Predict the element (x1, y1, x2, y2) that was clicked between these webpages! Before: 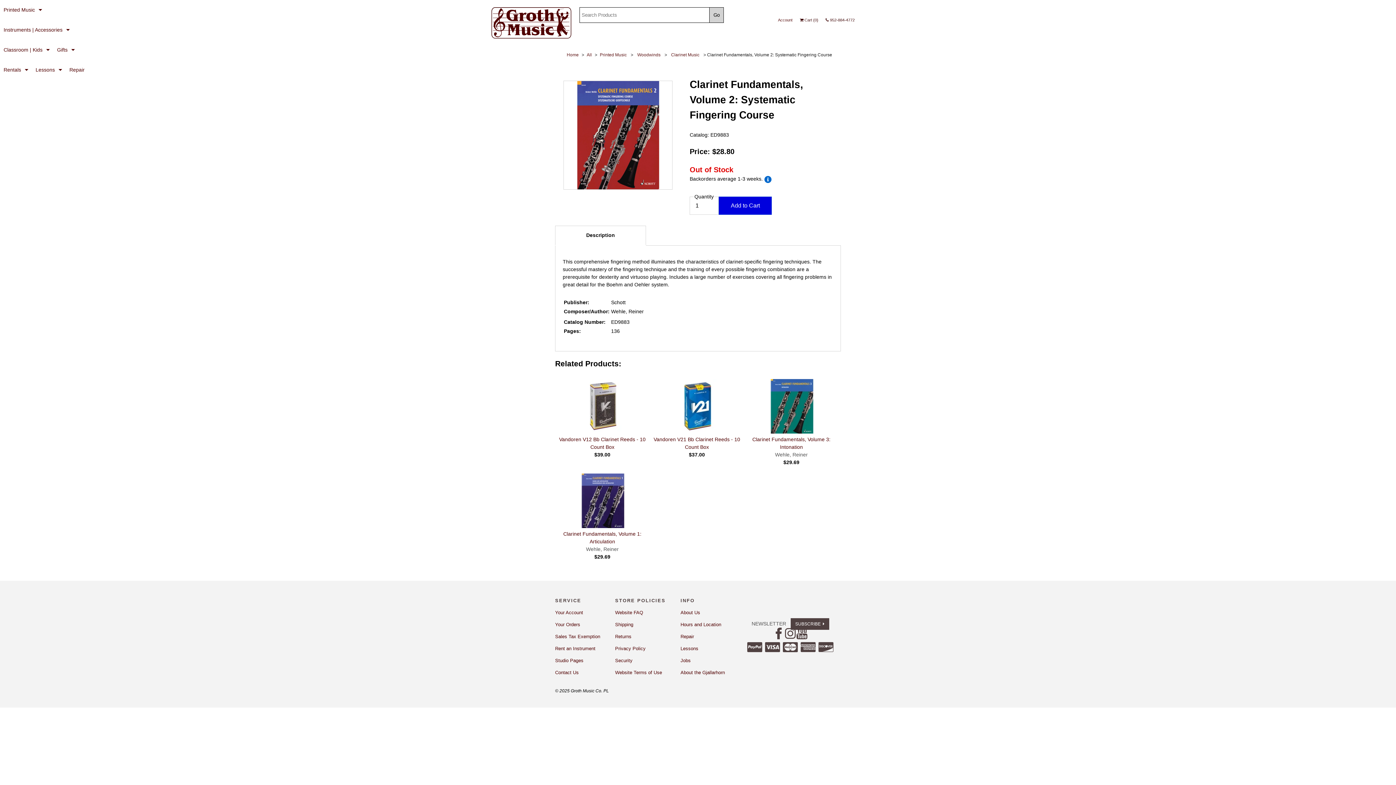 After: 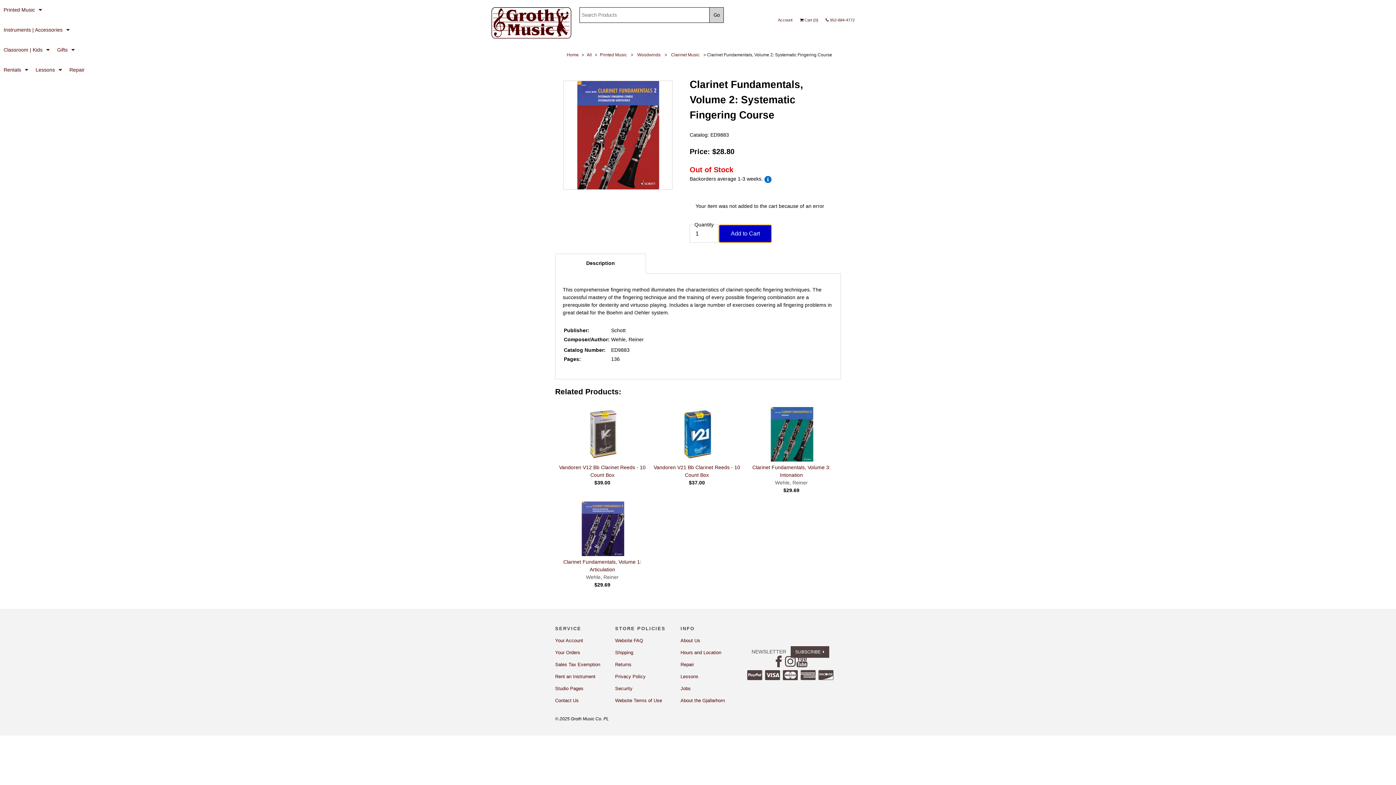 Action: bbox: (719, 196, 772, 215) label: Add to Cart